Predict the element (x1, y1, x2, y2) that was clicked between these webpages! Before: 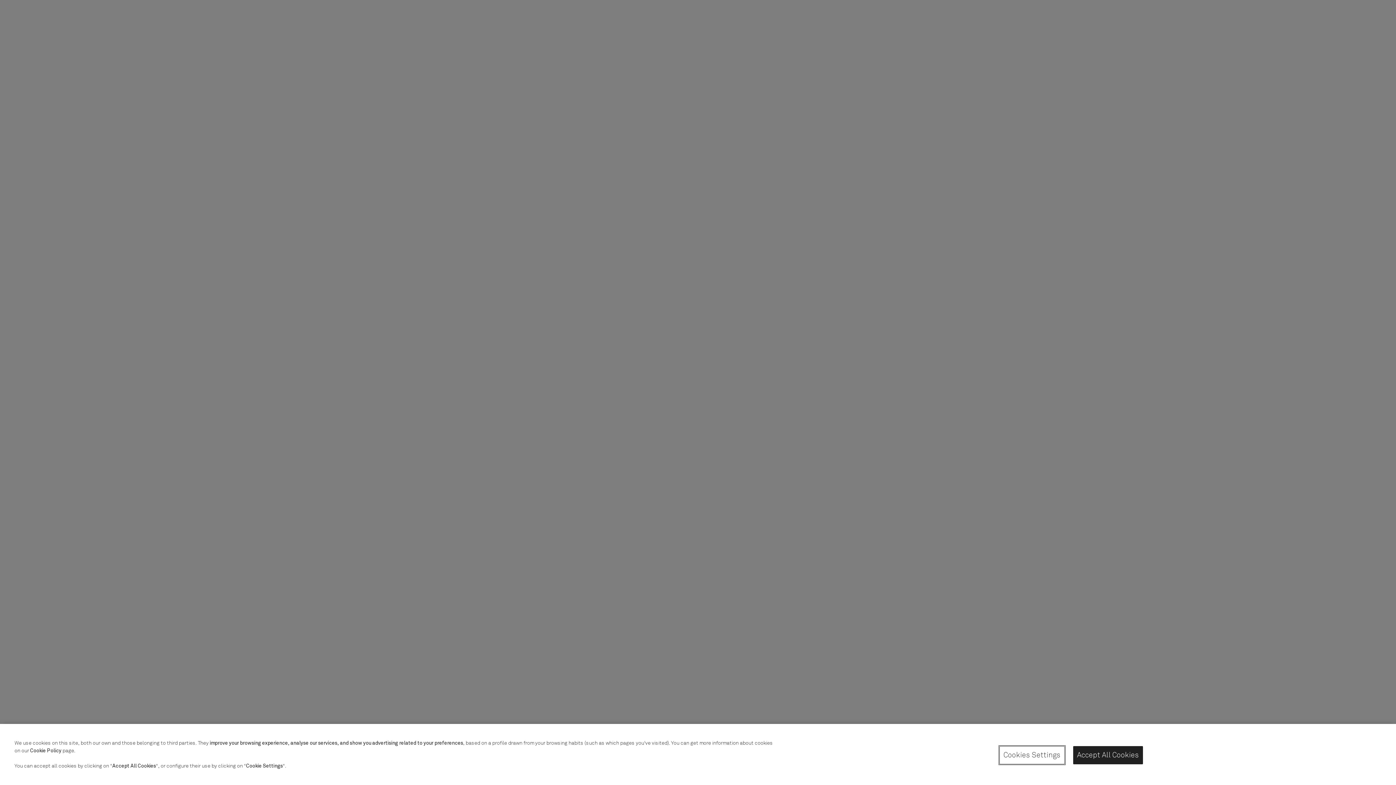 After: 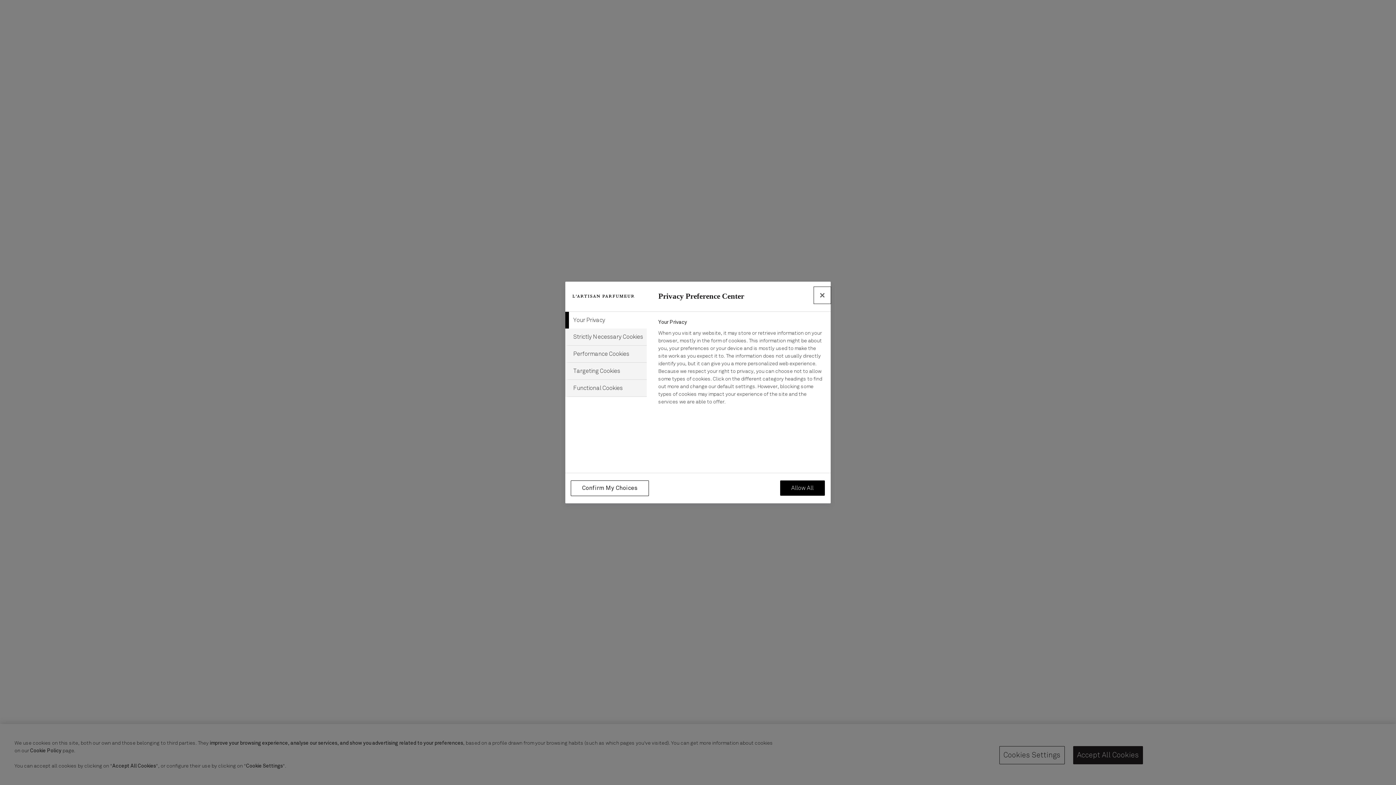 Action: bbox: (999, 746, 1064, 764) label: Cookies Settings